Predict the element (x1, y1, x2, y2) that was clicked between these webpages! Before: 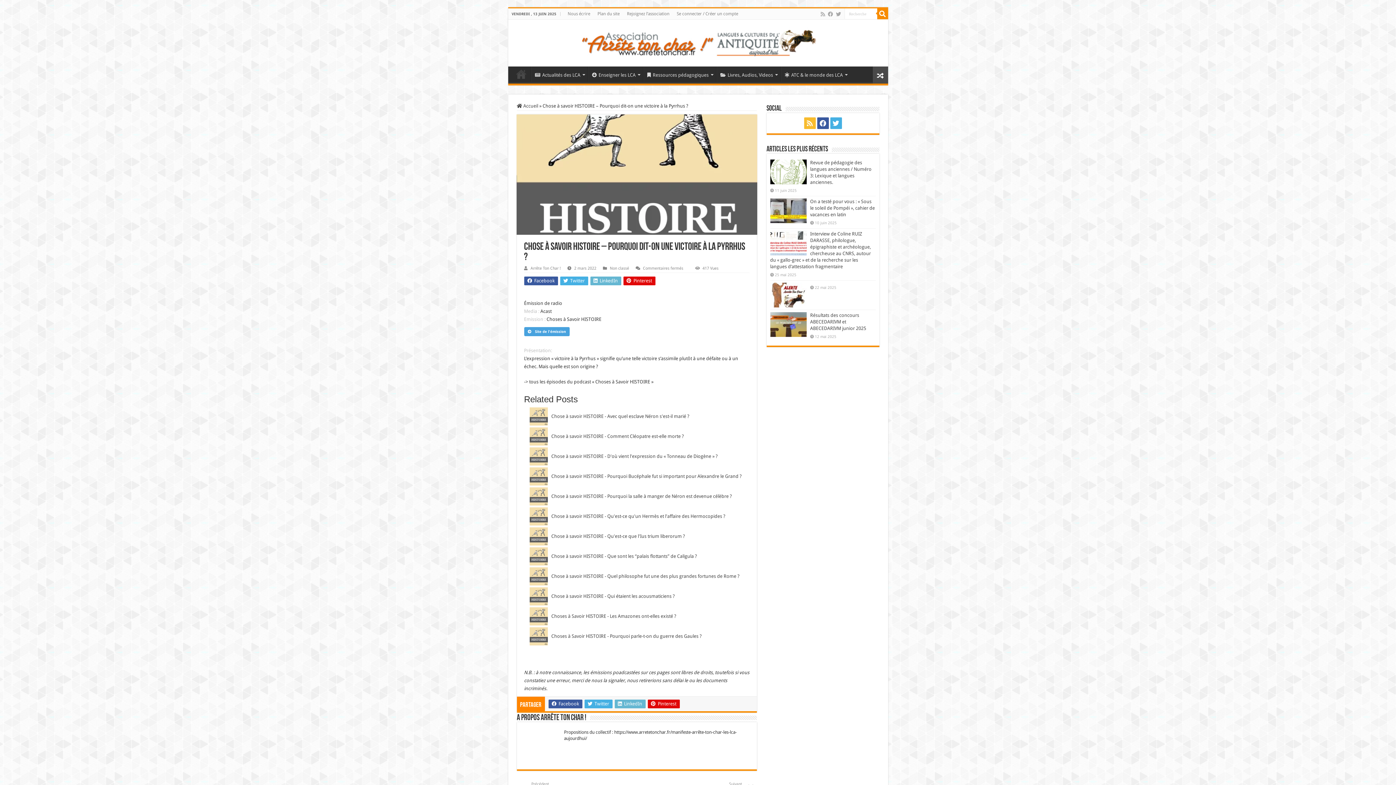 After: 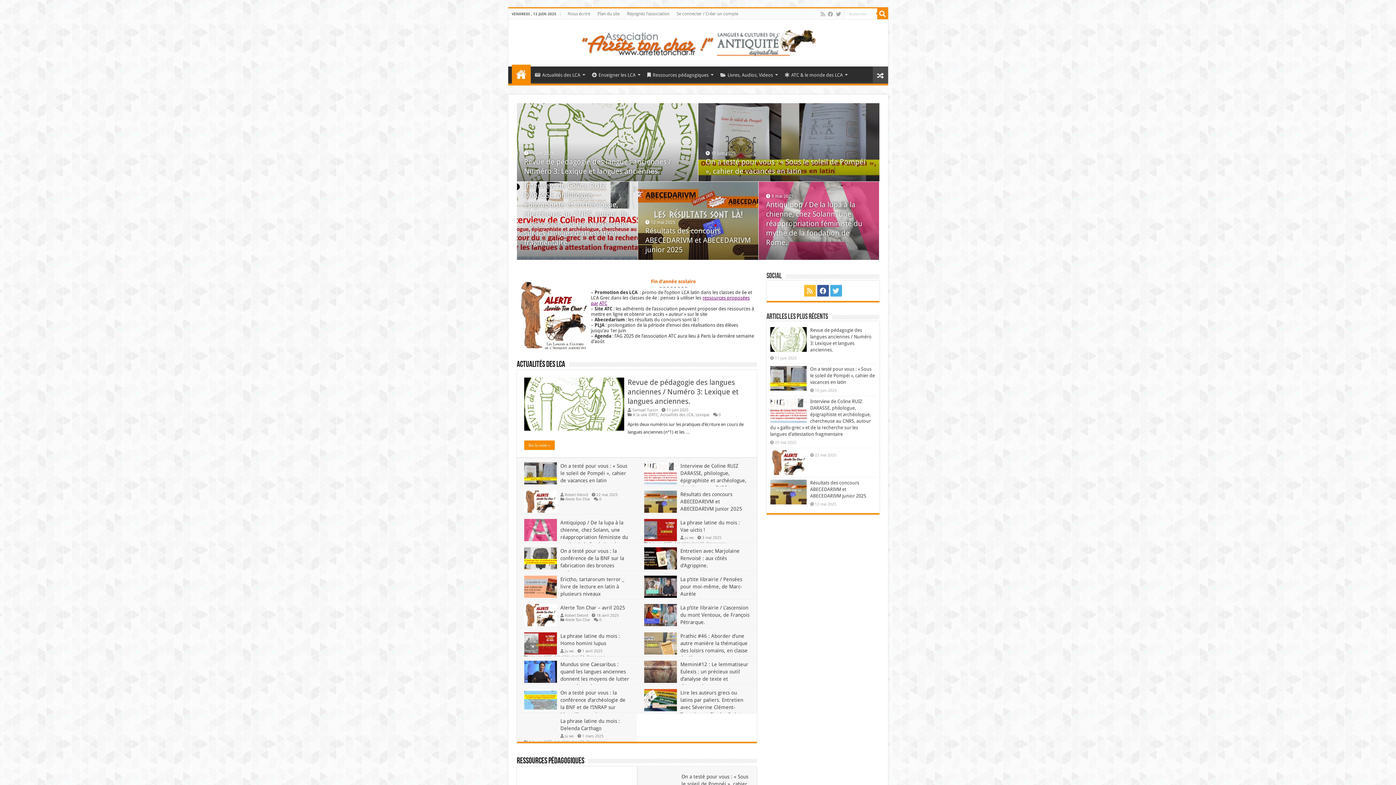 Action: bbox: (578, 33, 817, 50)